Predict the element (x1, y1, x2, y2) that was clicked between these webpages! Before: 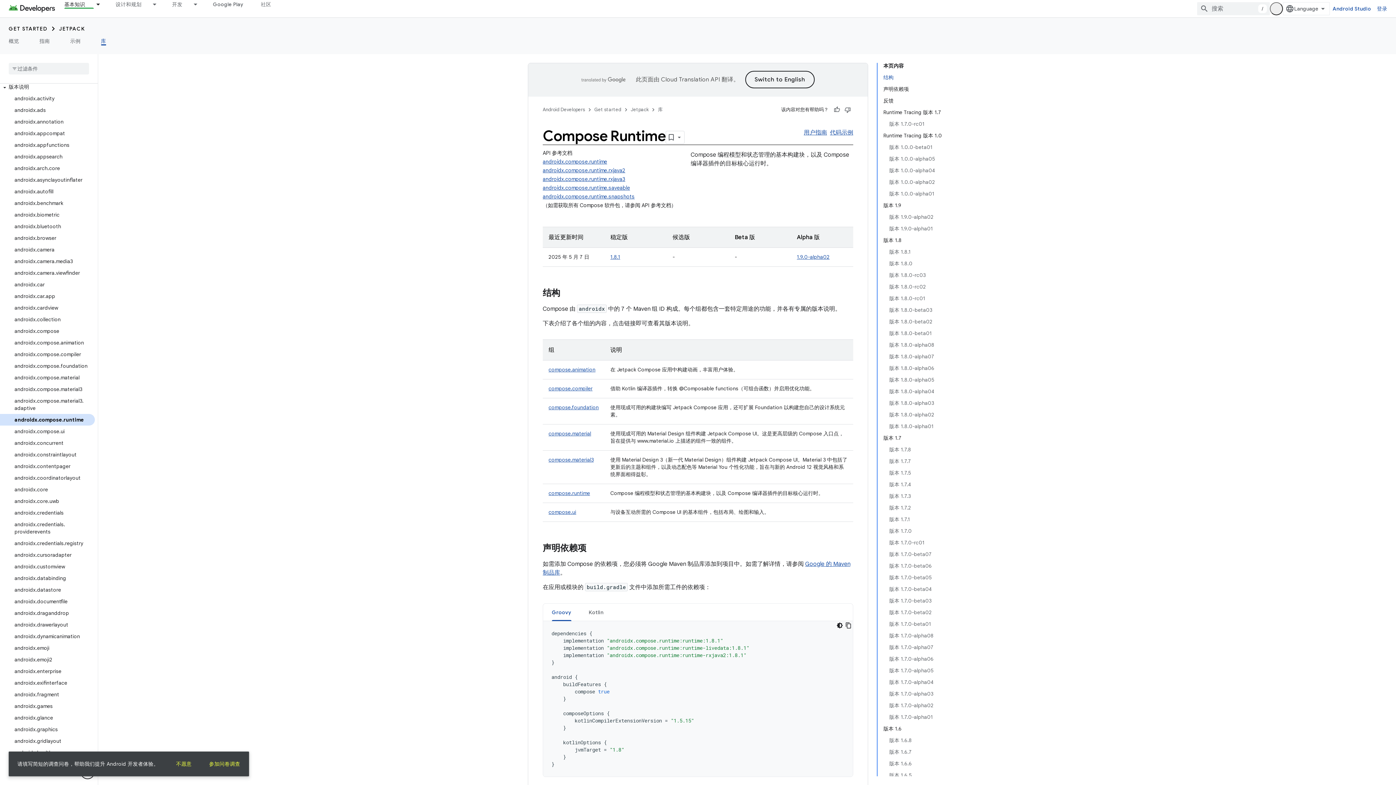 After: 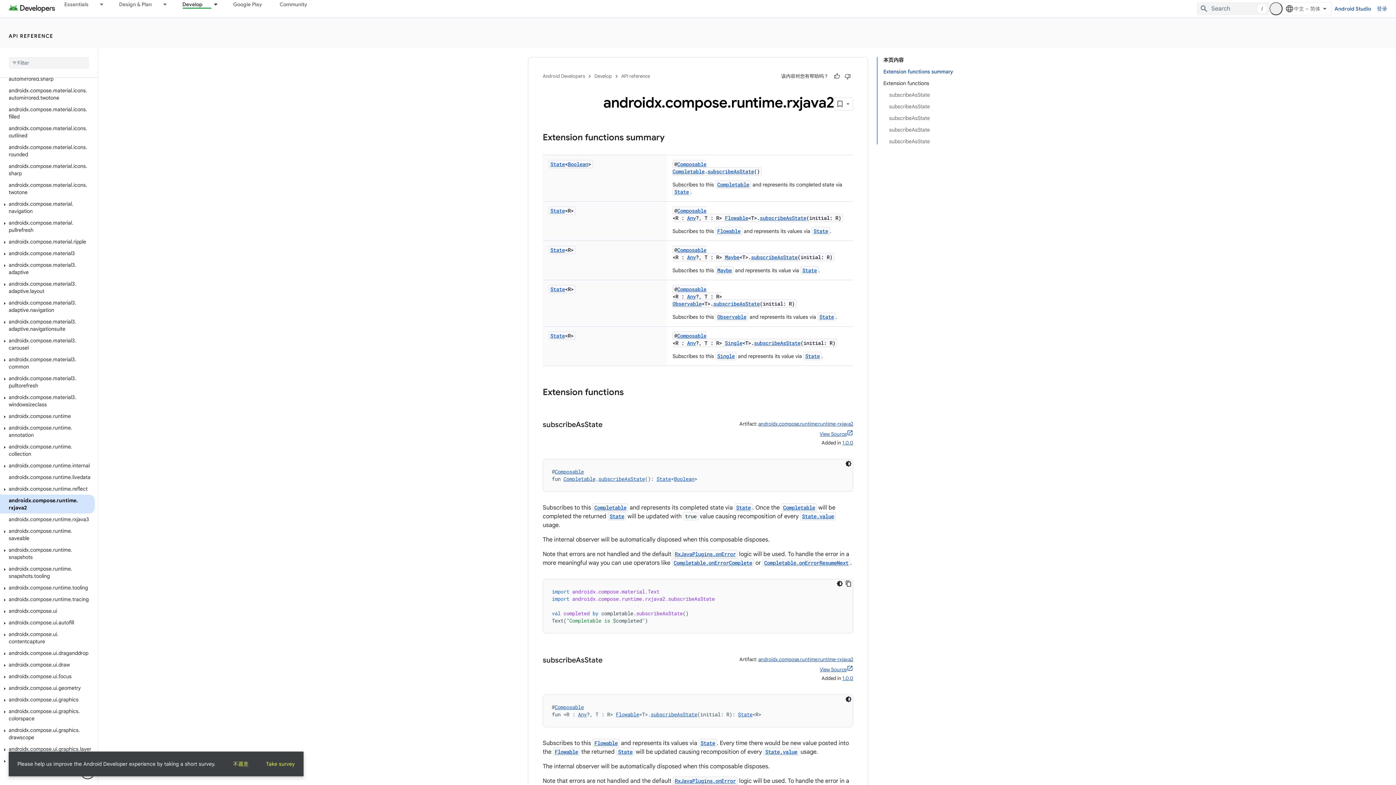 Action: bbox: (542, 177, 625, 184) label: androidx.compose.runtime.rxjava2